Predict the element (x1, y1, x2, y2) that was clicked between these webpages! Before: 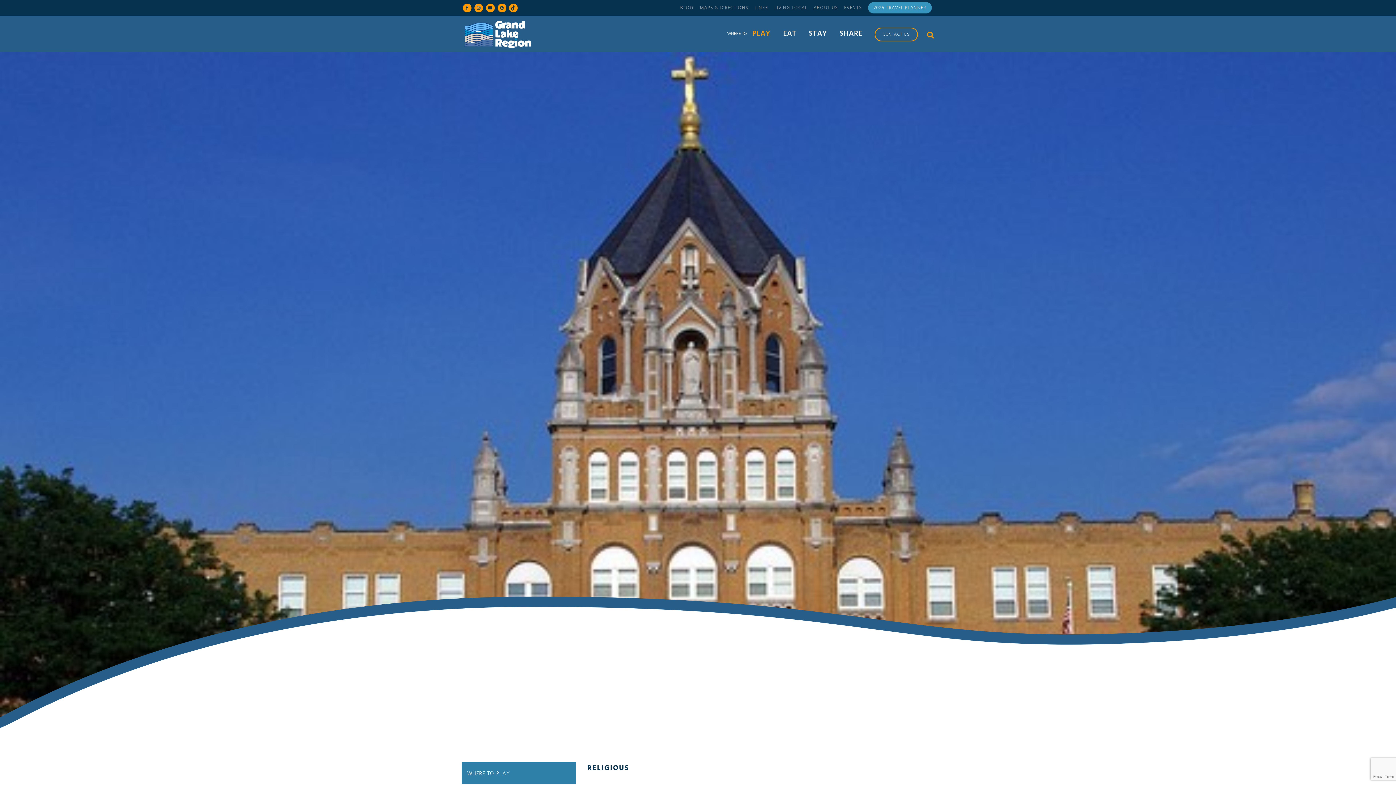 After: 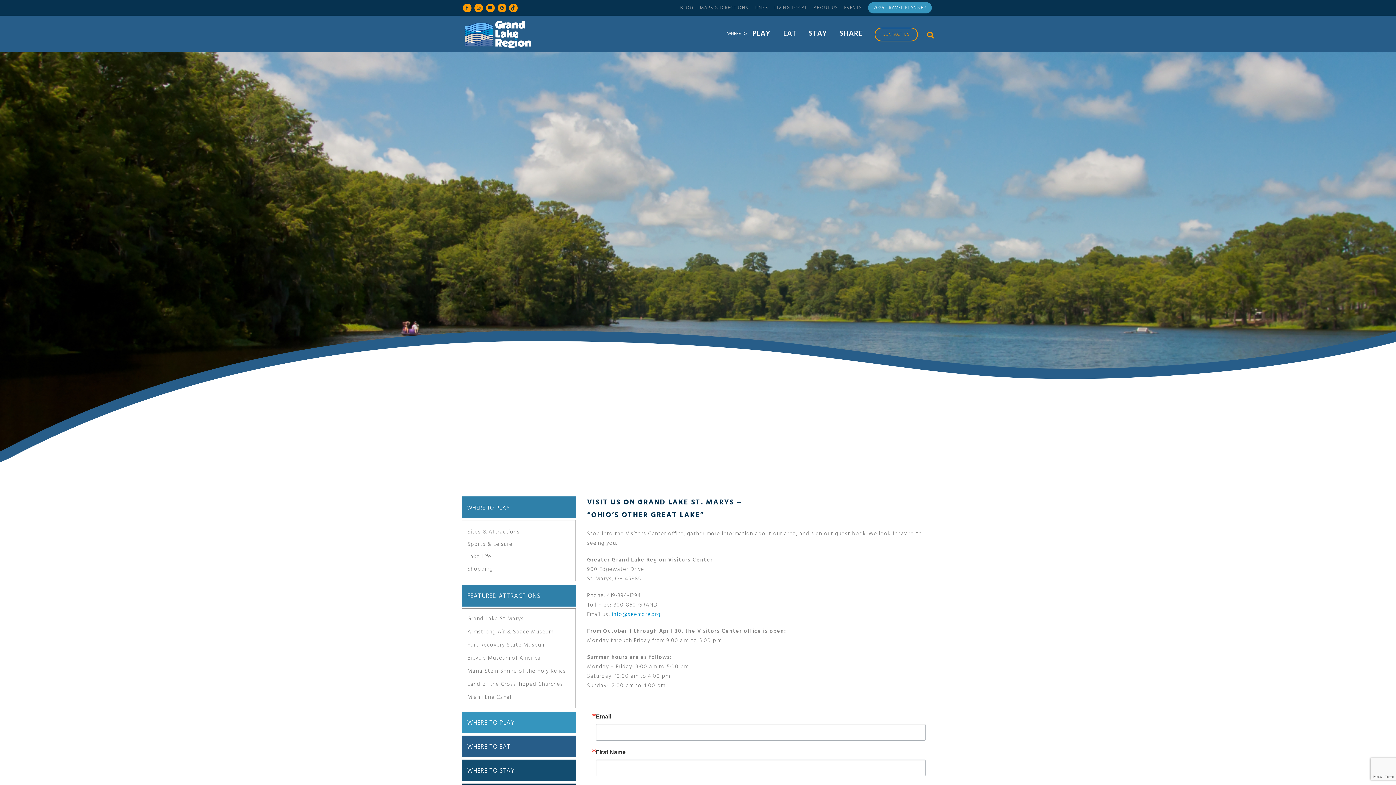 Action: label: CONTACT US bbox: (868, 15, 924, 52)